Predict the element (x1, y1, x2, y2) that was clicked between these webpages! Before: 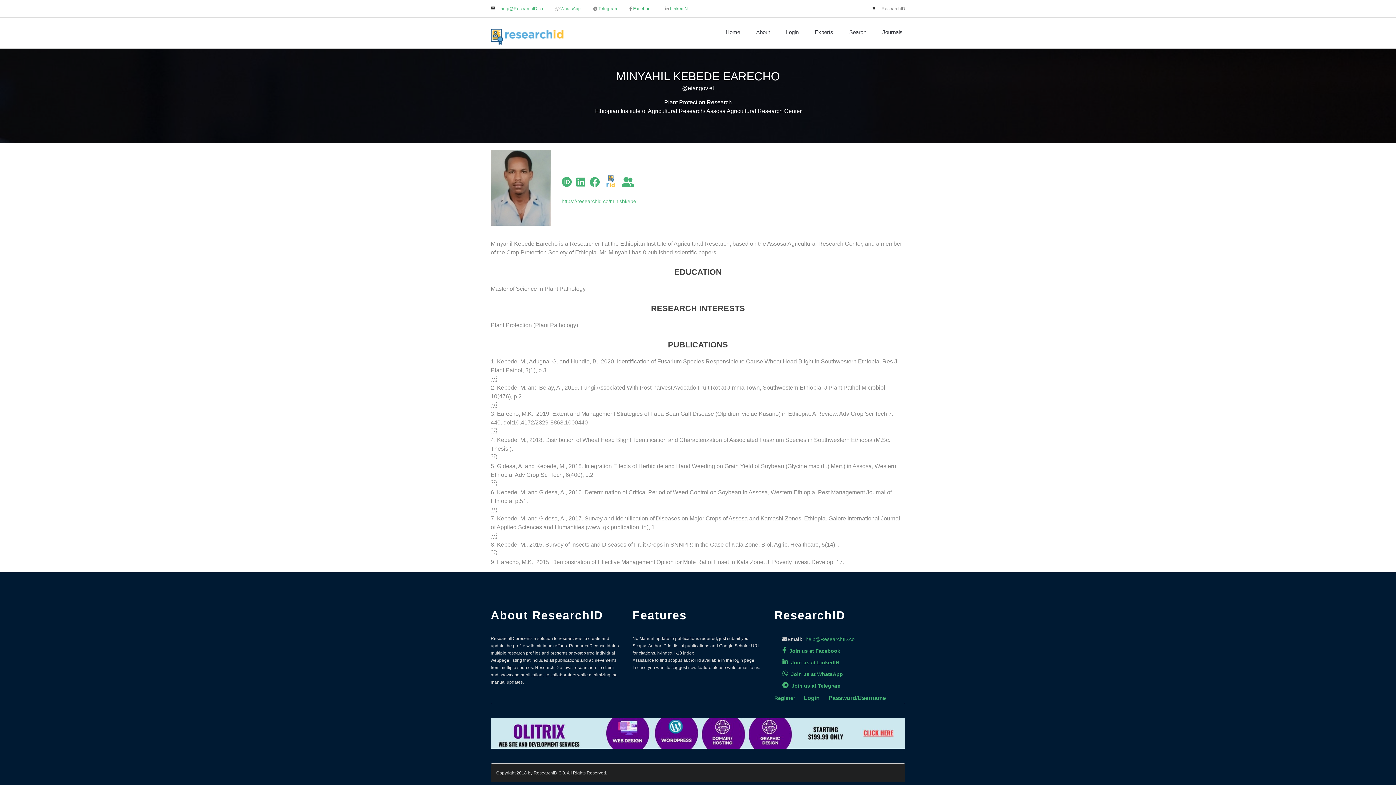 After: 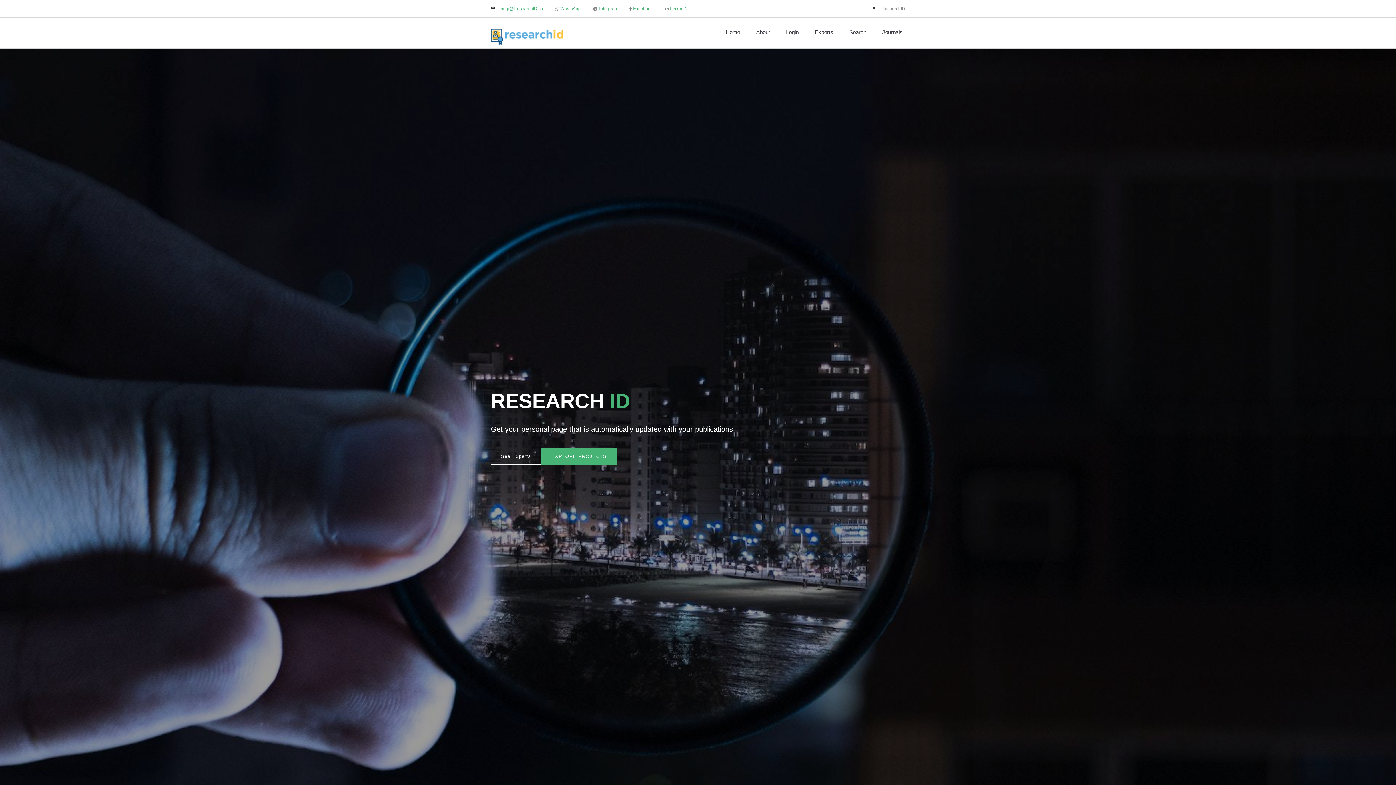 Action: bbox: (872, 0, 905, 17) label: homeResearchID